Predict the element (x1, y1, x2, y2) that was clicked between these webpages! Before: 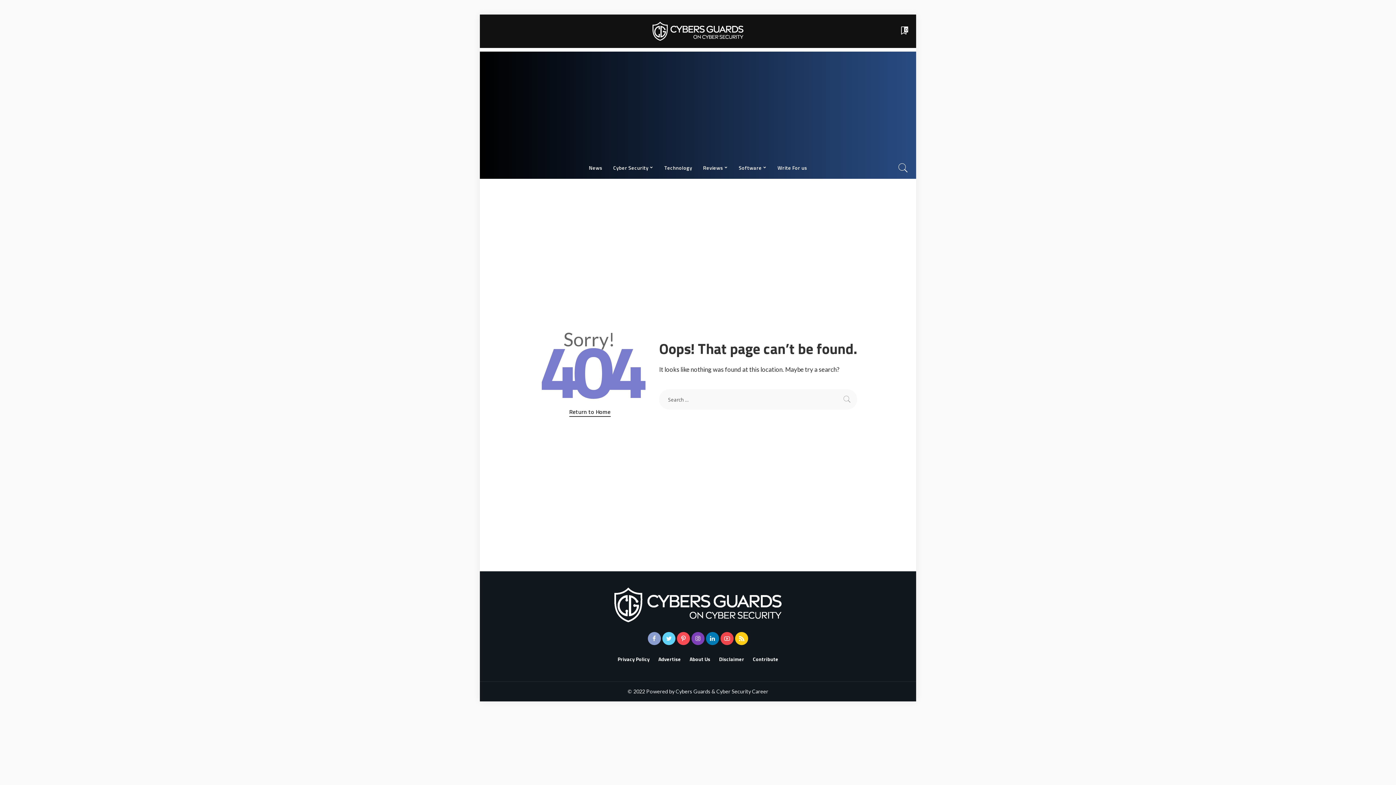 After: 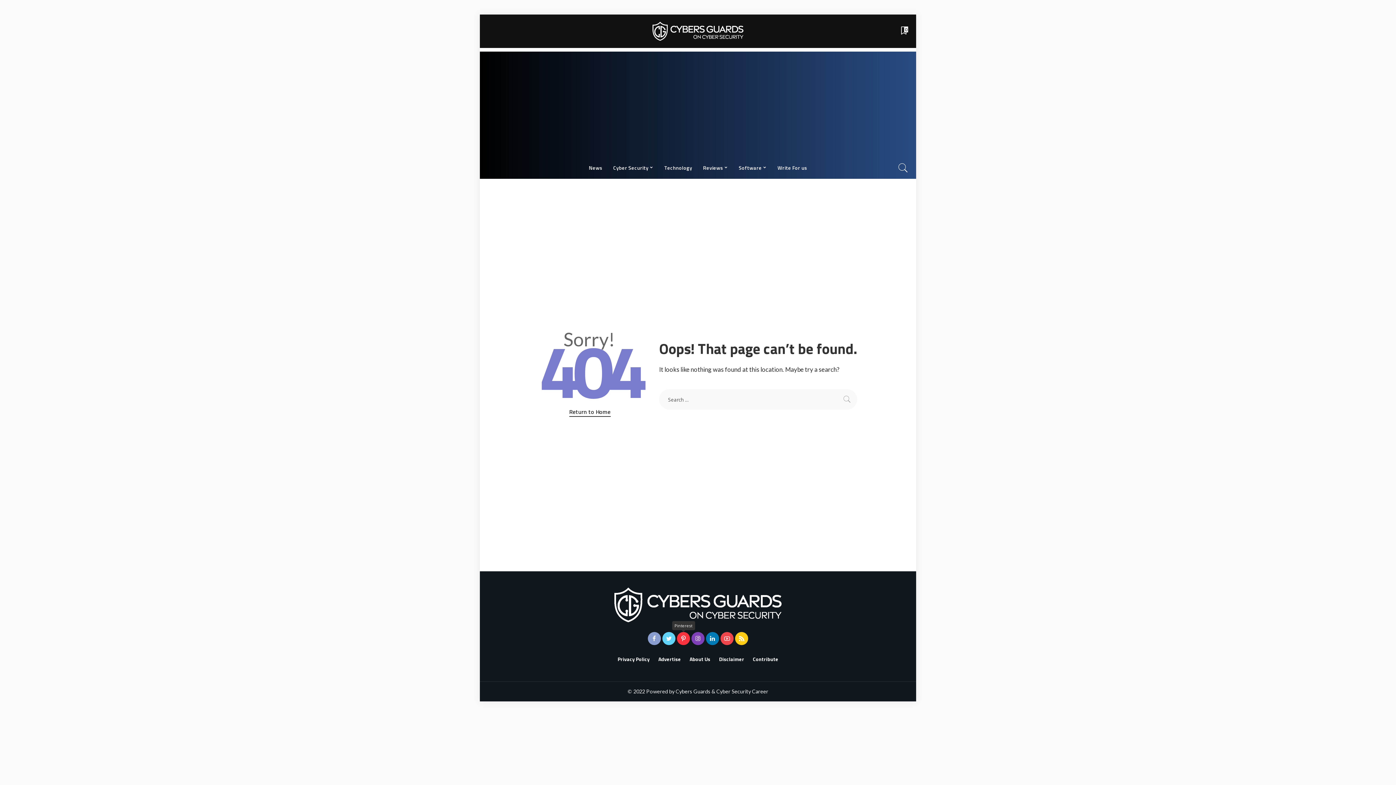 Action: bbox: (677, 632, 690, 645)